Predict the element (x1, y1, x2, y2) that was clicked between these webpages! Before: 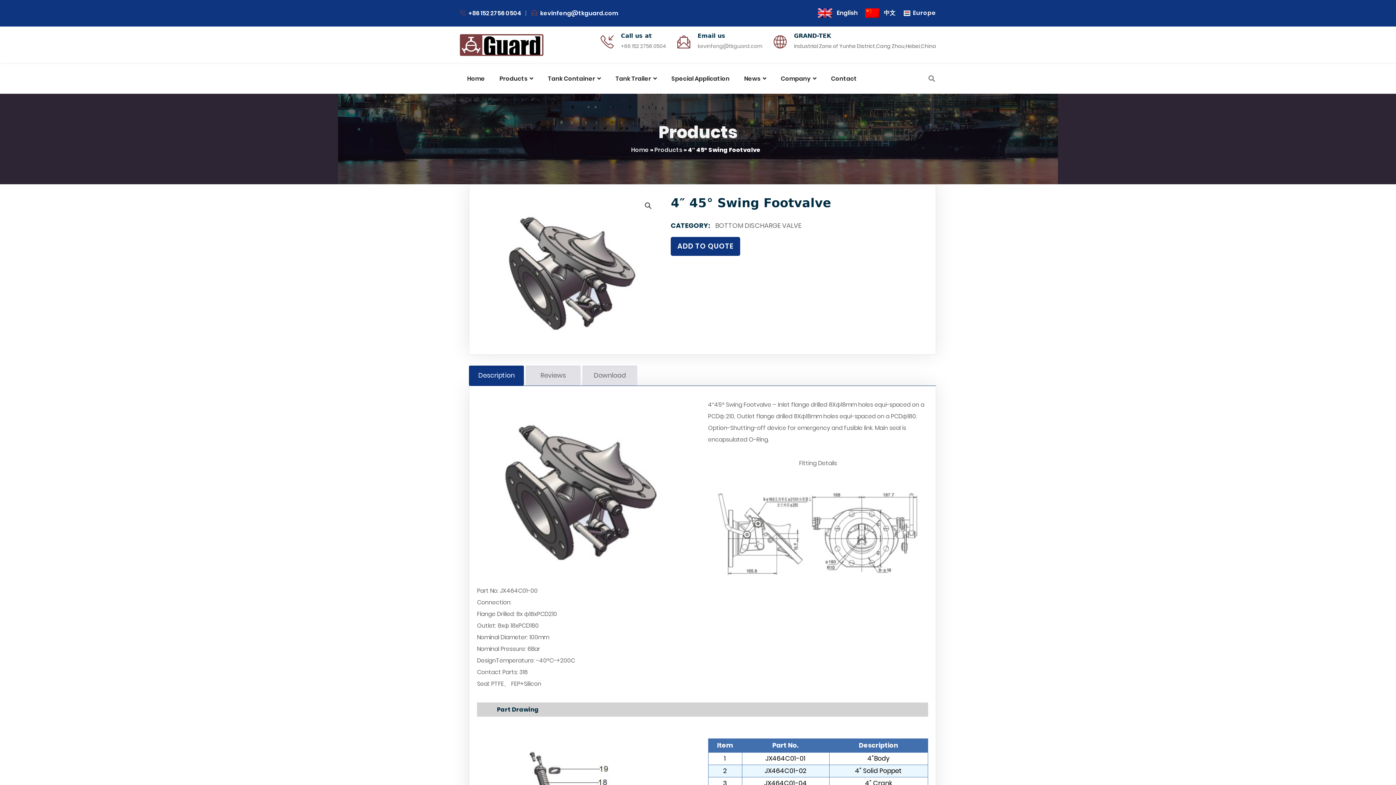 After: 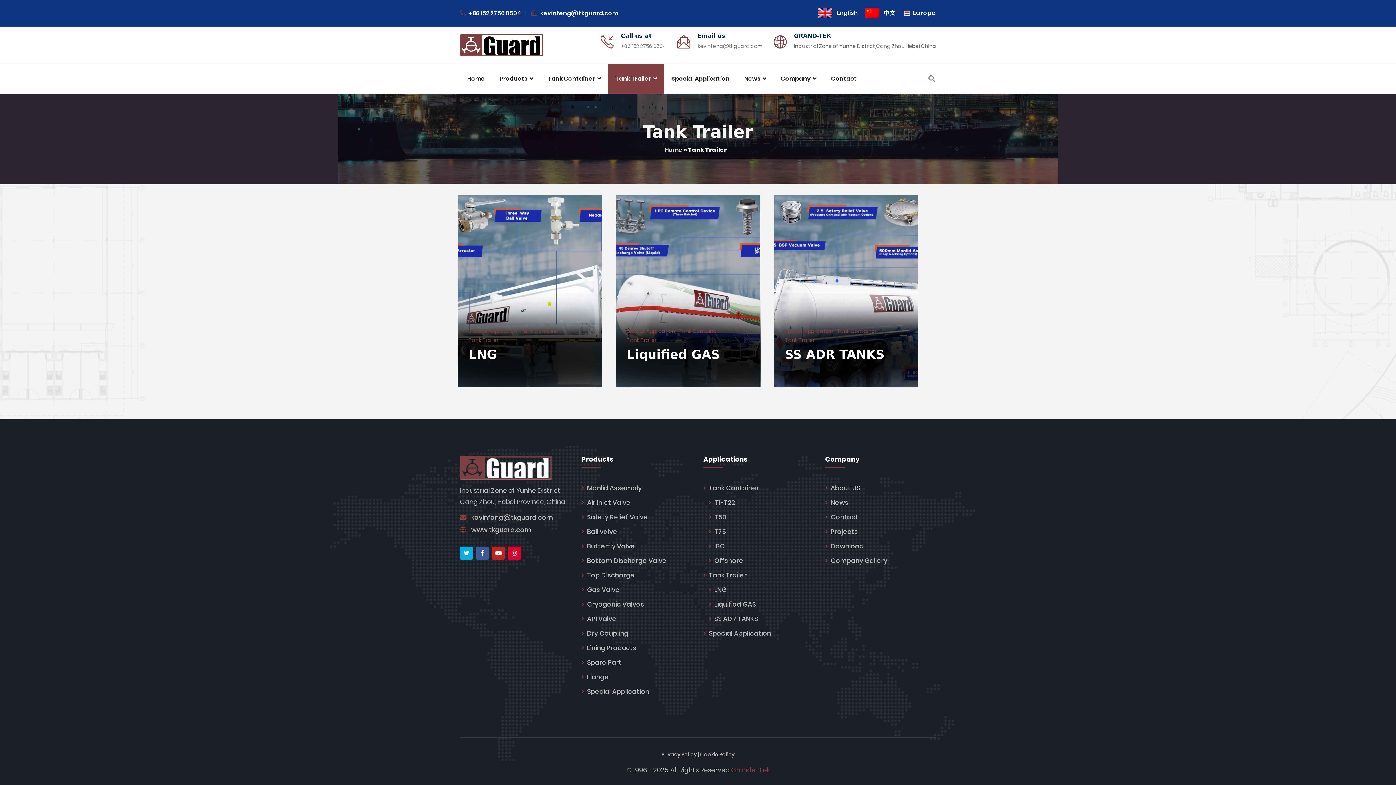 Action: bbox: (608, 71, 664, 86) label: Tank Trailer 